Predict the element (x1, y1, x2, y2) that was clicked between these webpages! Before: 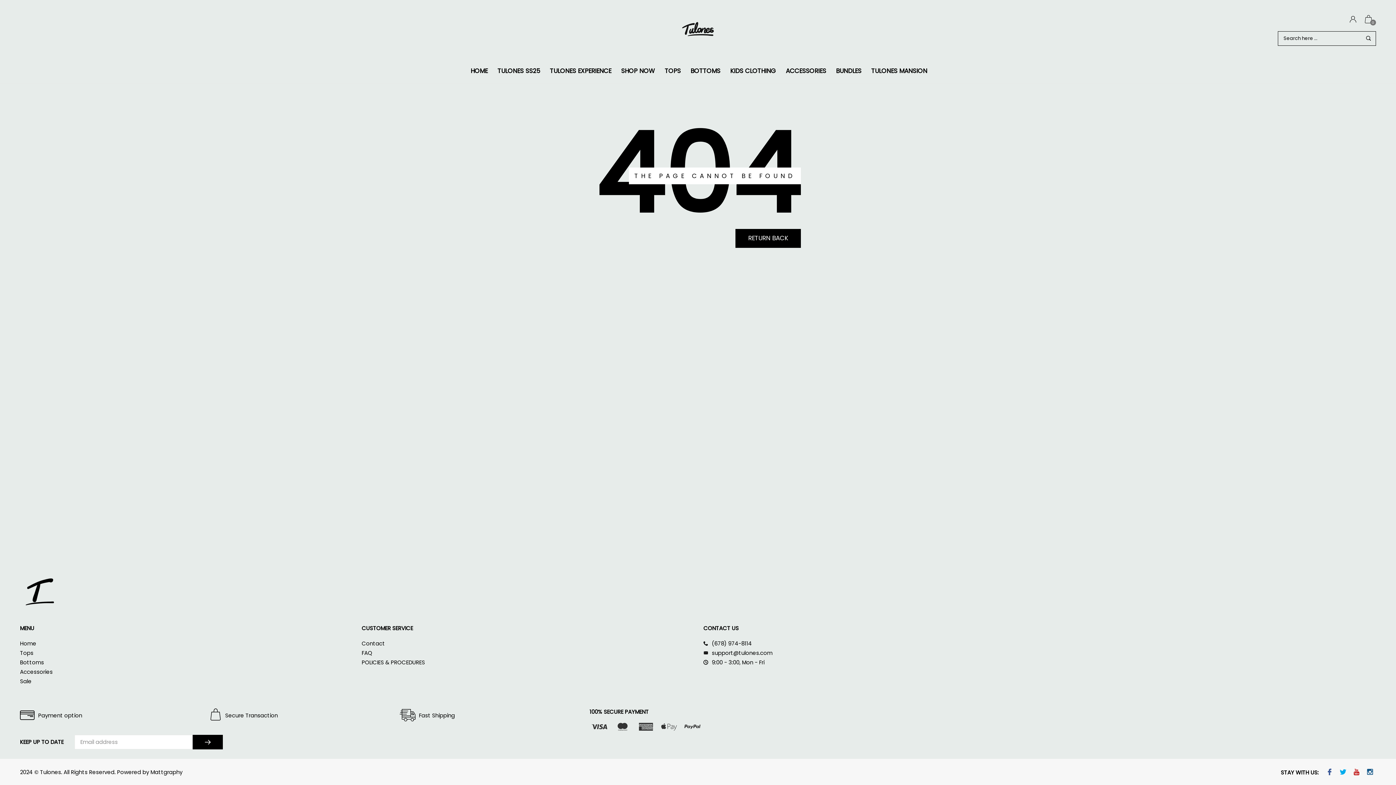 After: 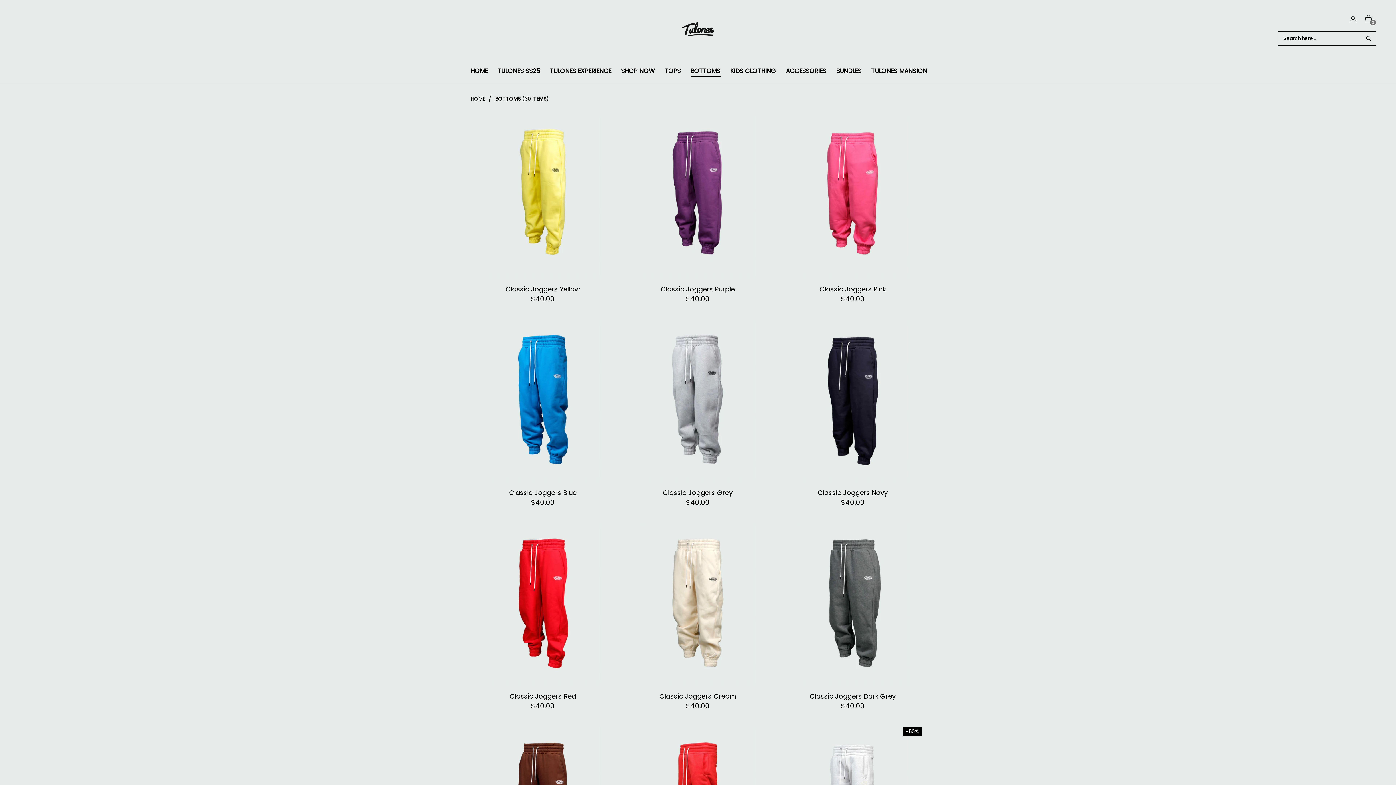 Action: bbox: (685, 62, 725, 78) label: BOTTOMS